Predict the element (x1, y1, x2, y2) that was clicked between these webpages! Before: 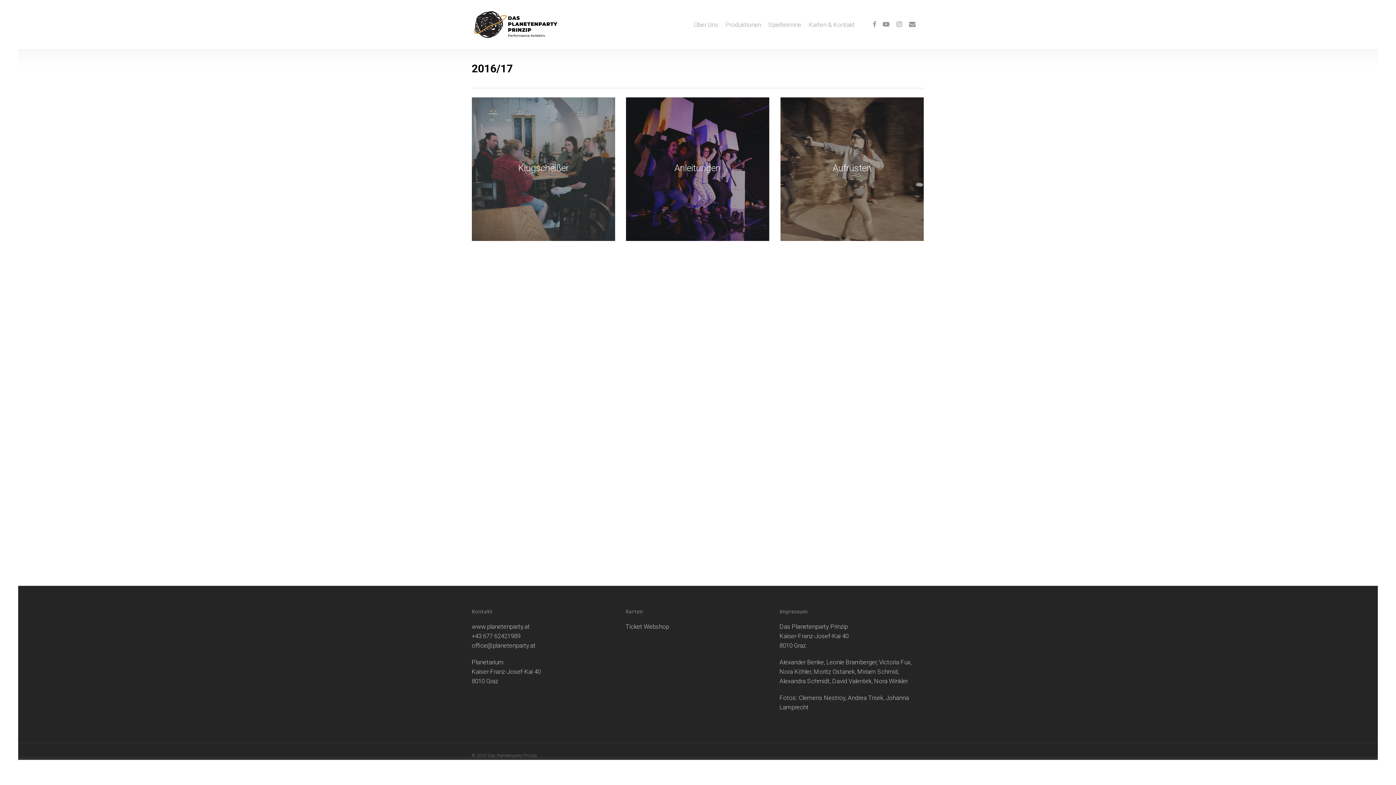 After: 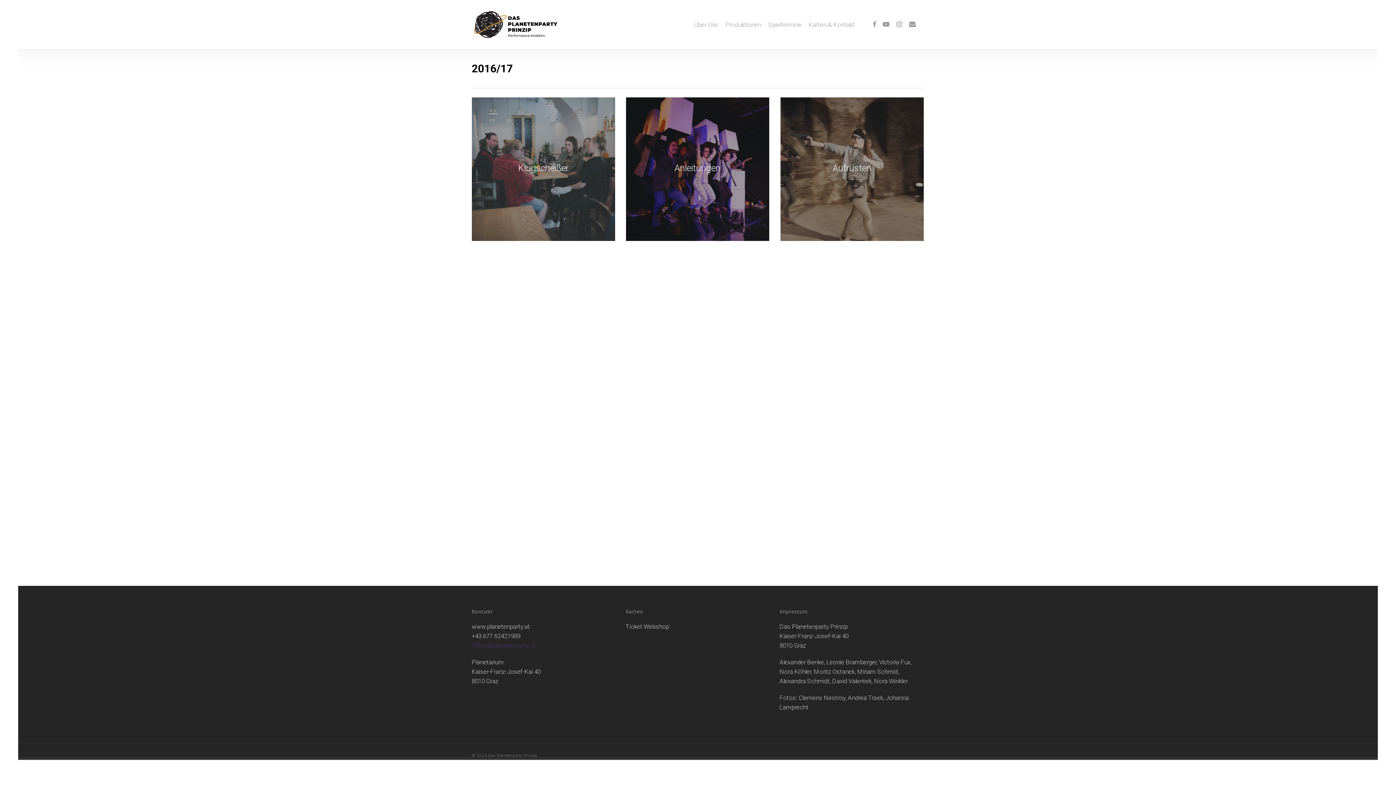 Action: bbox: (471, 642, 535, 649) label: office@planetenparty.at